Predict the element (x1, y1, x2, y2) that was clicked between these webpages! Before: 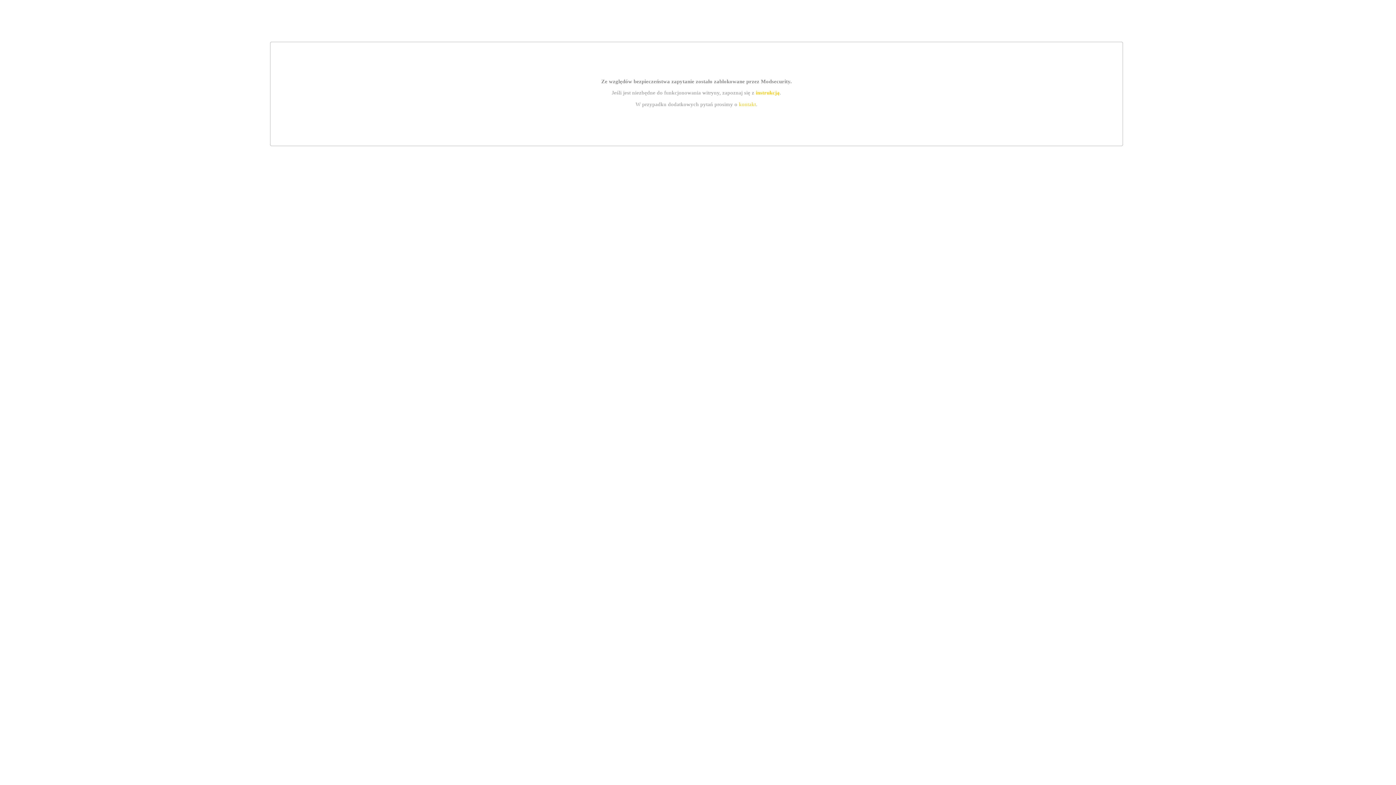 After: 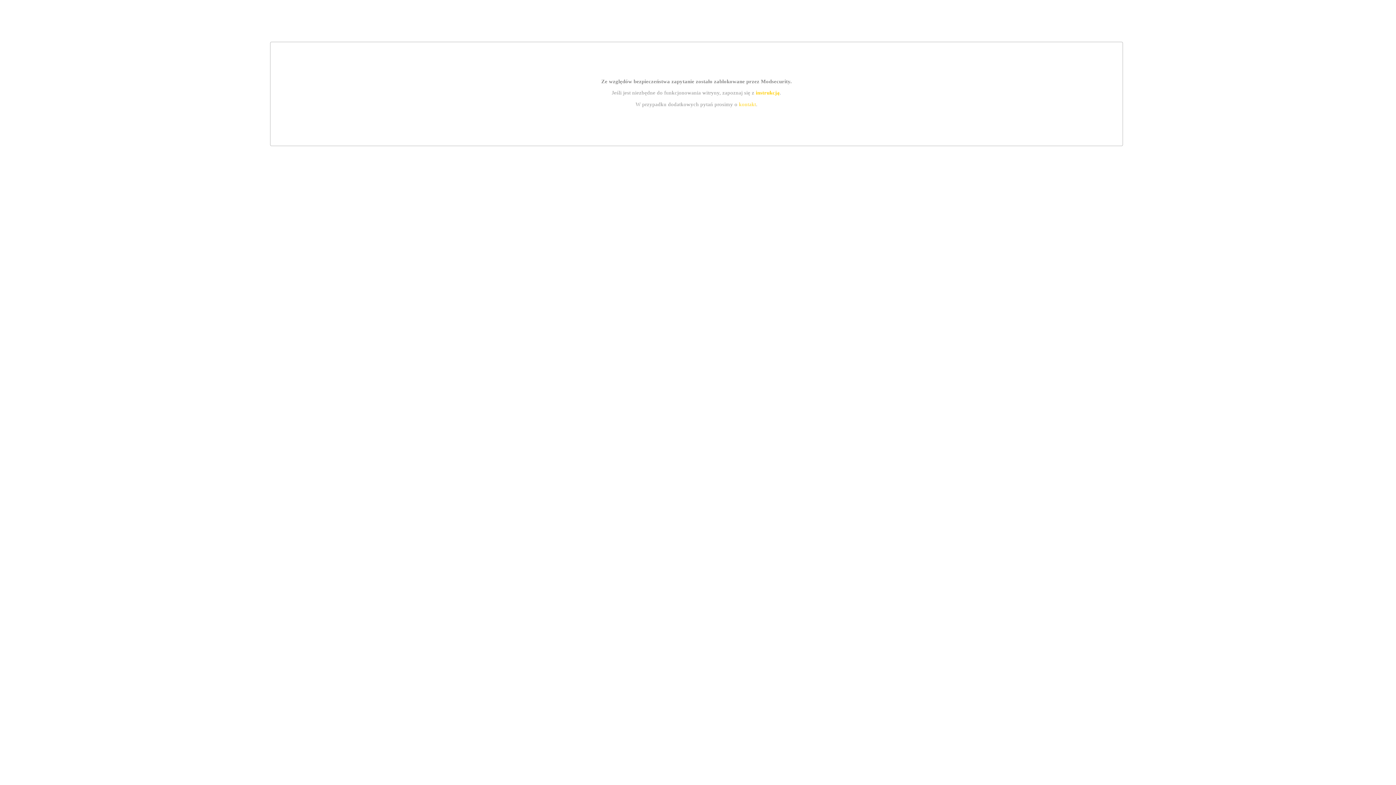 Action: label: kontakt bbox: (739, 101, 756, 107)